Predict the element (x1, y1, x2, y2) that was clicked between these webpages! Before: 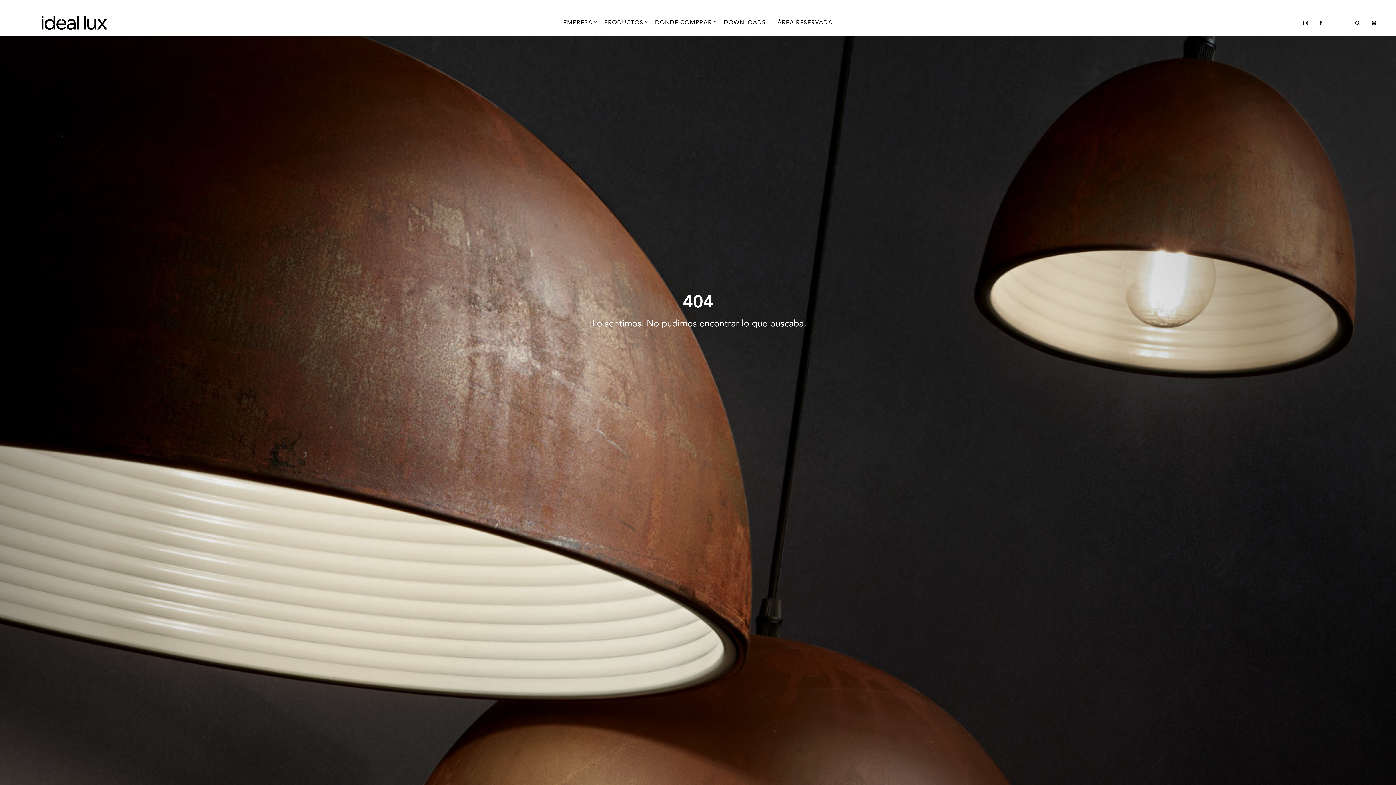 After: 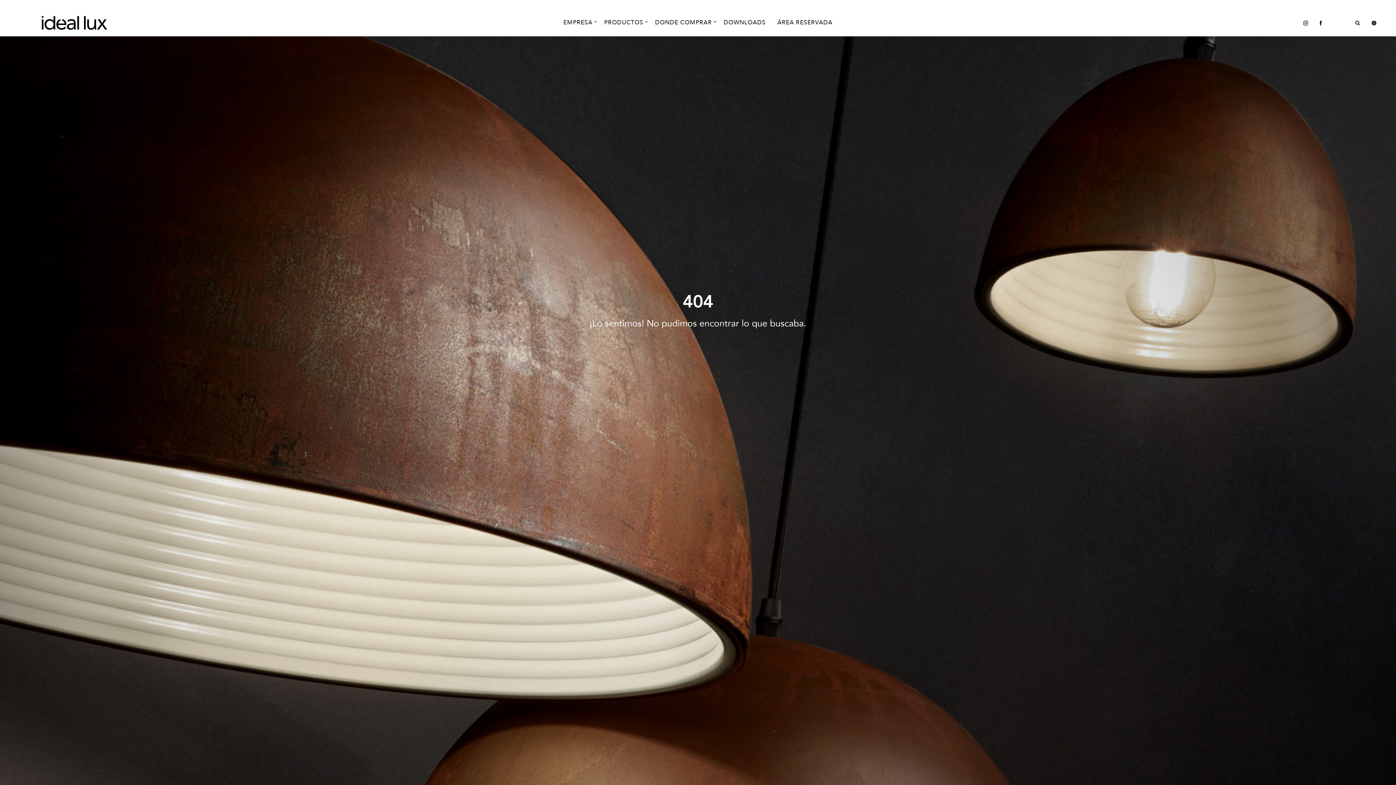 Action: bbox: (1297, 18, 1314, 26)